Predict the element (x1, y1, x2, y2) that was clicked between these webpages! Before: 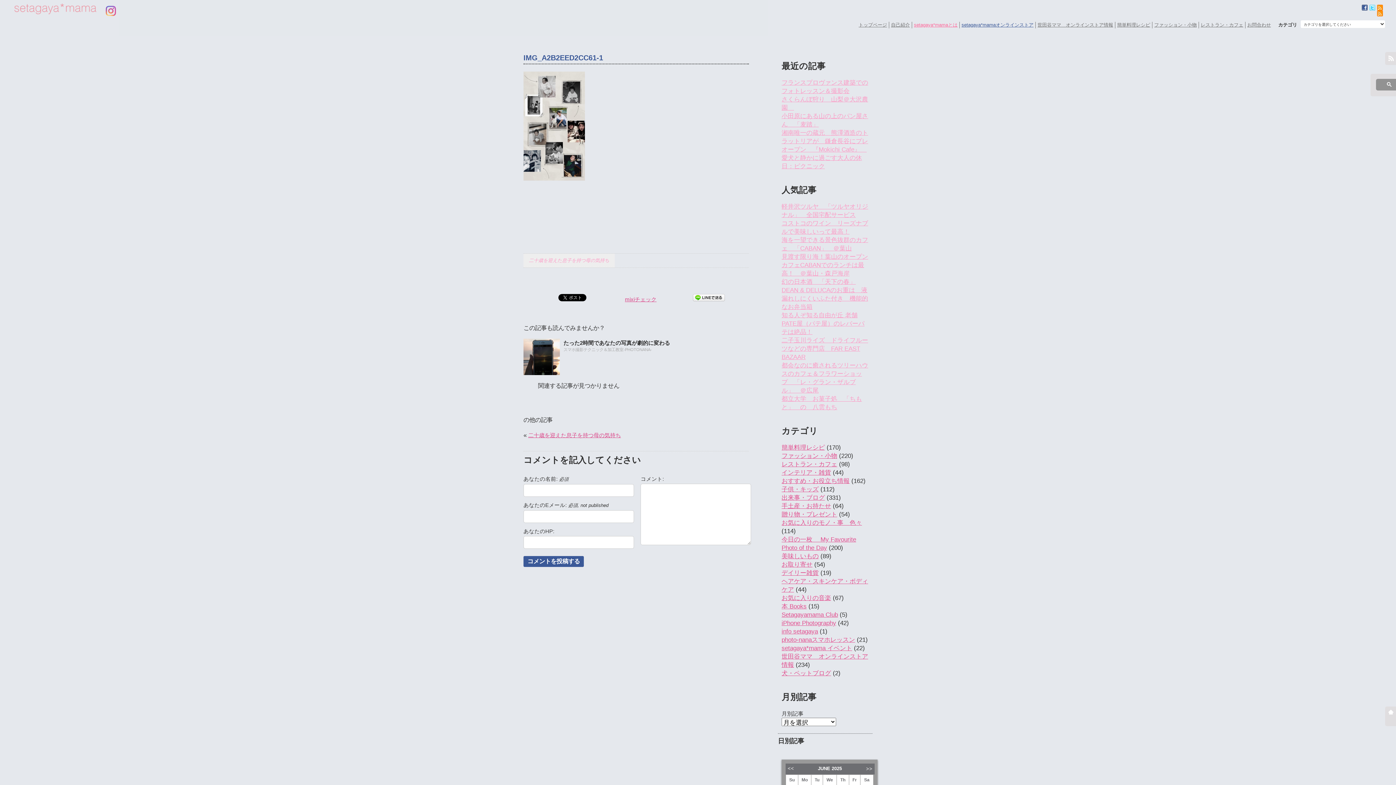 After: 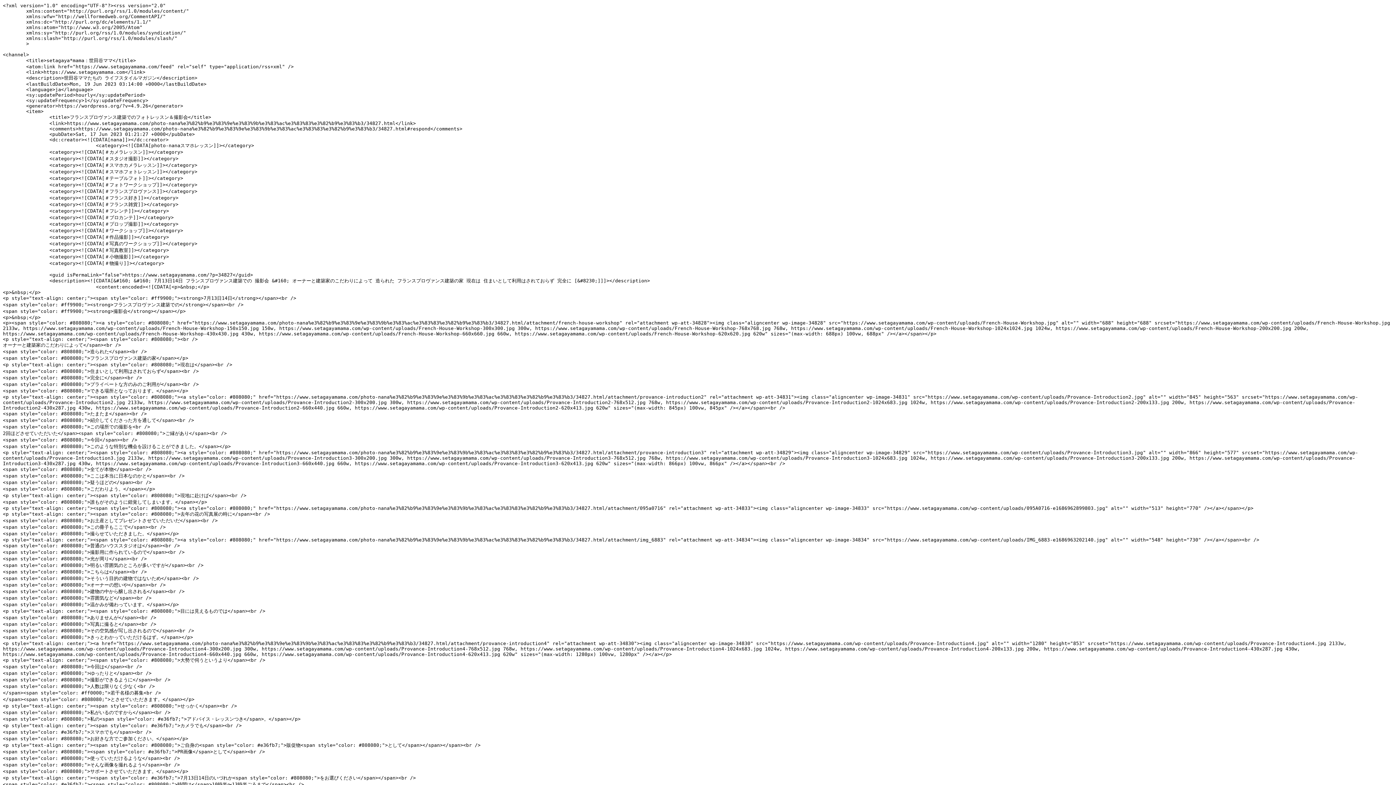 Action: bbox: (1377, 10, 1383, 16) label: rss